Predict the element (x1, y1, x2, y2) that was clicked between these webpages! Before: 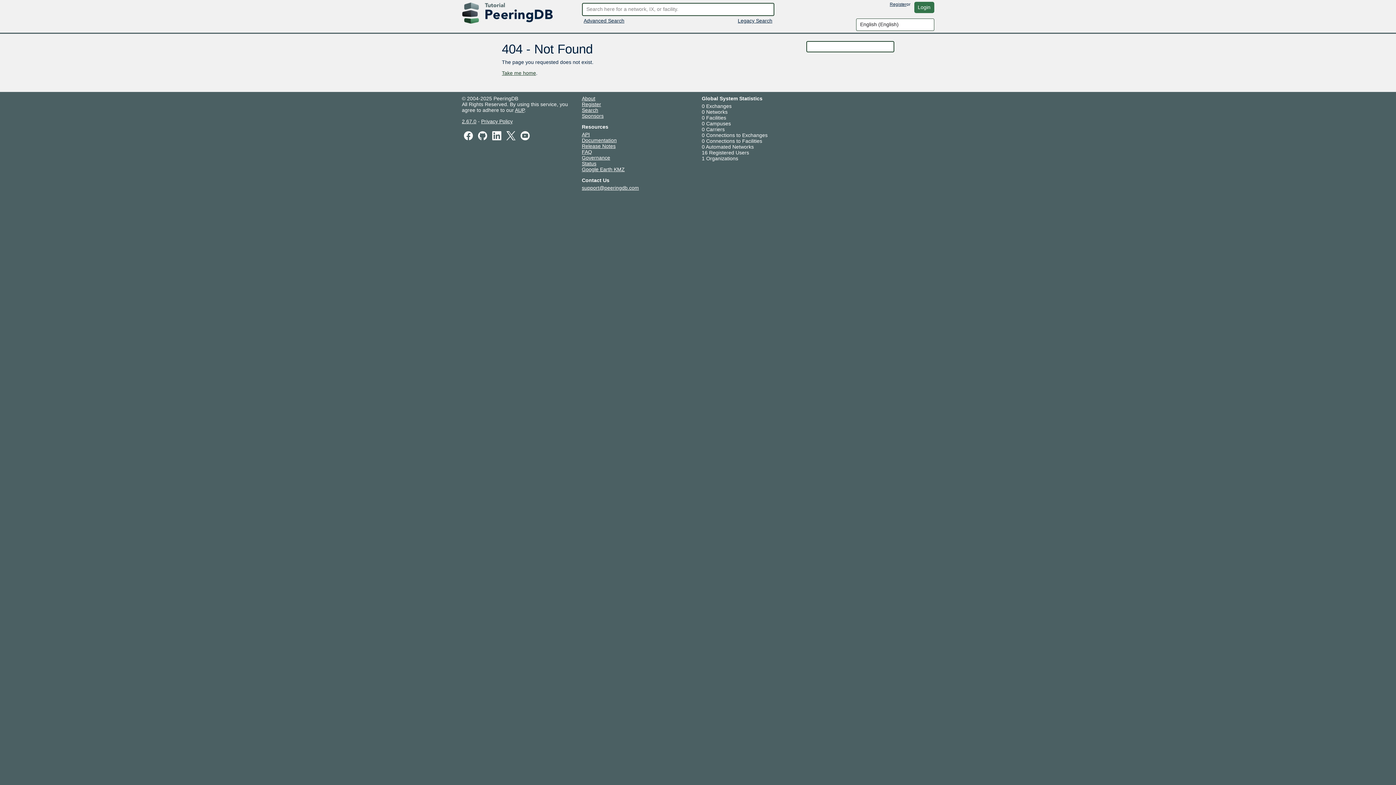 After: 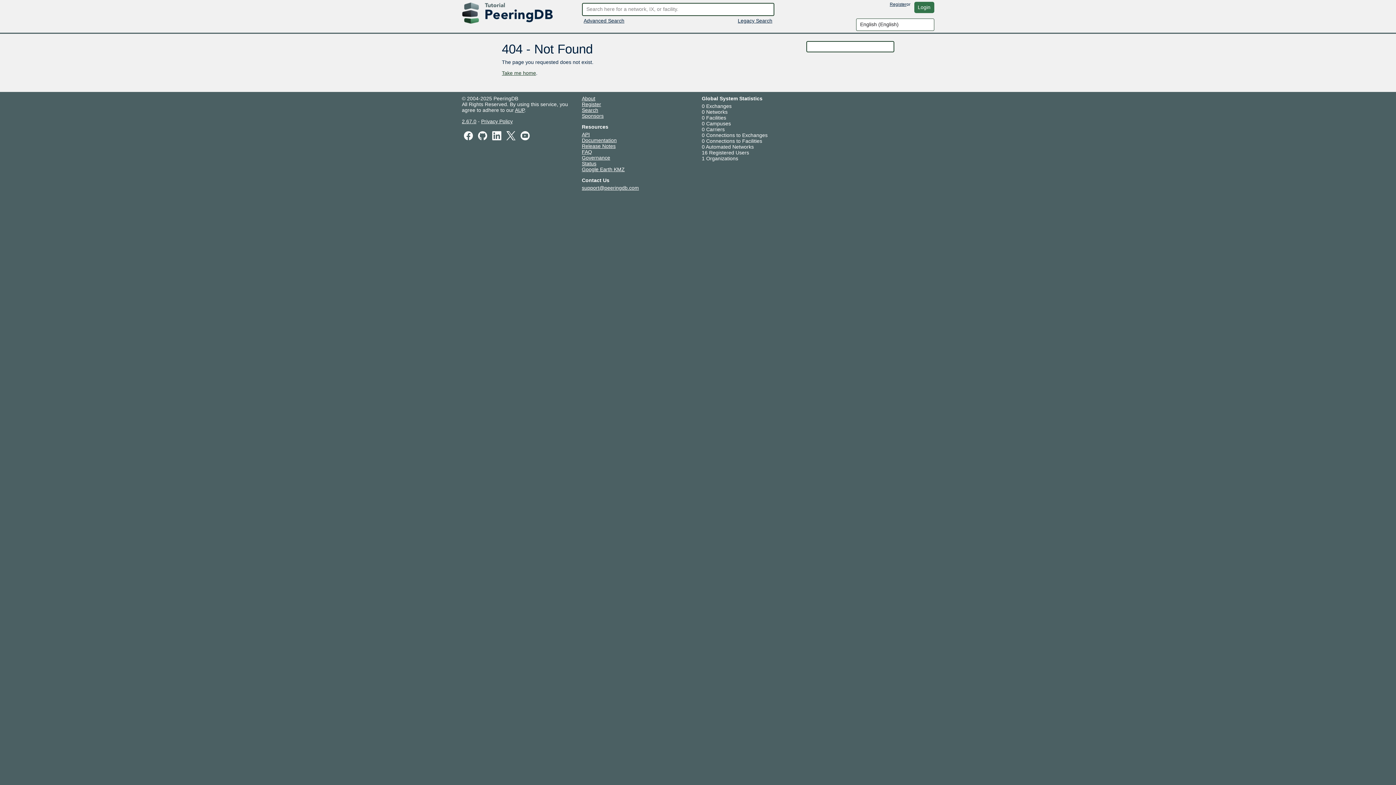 Action: bbox: (582, 148, 592, 154) label: FAQ